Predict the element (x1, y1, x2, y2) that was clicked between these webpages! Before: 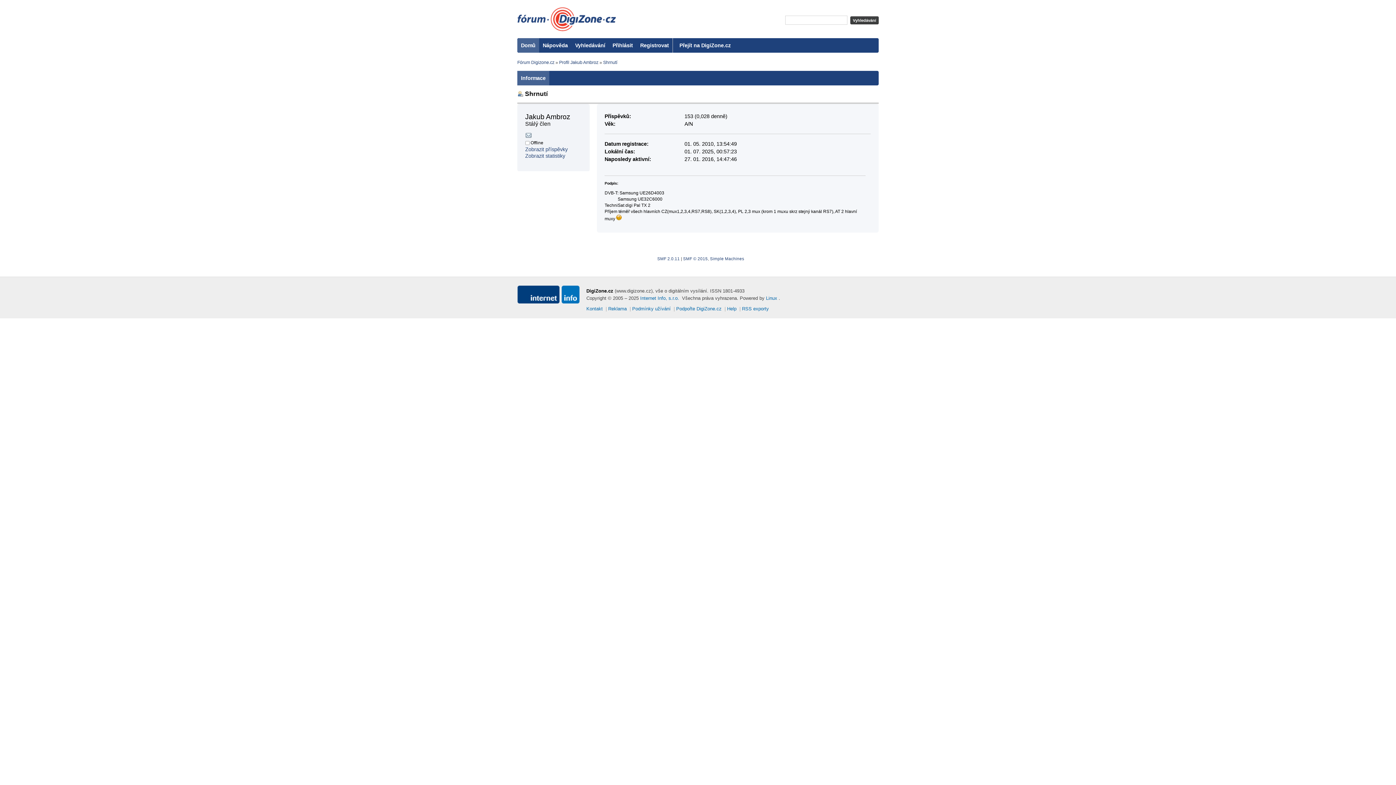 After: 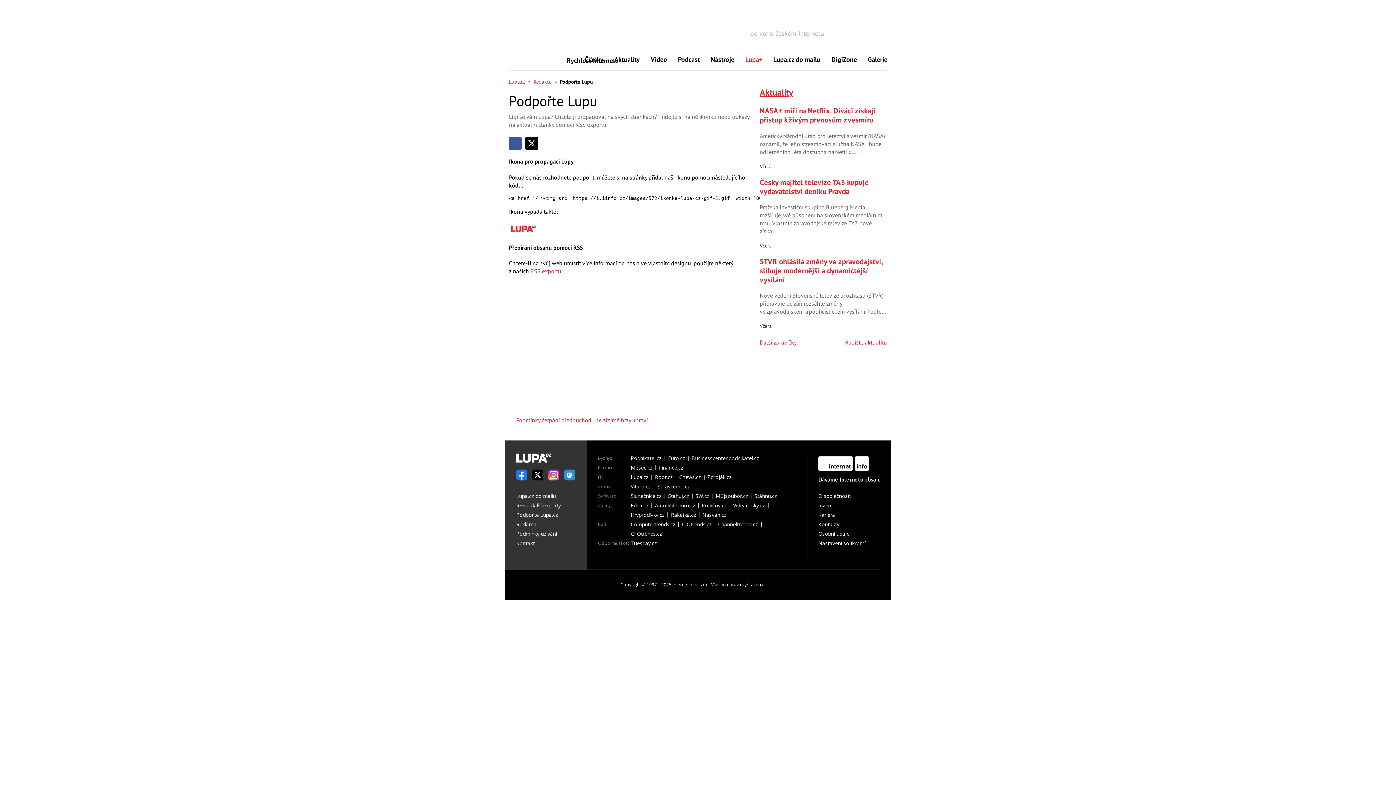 Action: bbox: (676, 306, 723, 311) label: Podpořte DigiZone.cz